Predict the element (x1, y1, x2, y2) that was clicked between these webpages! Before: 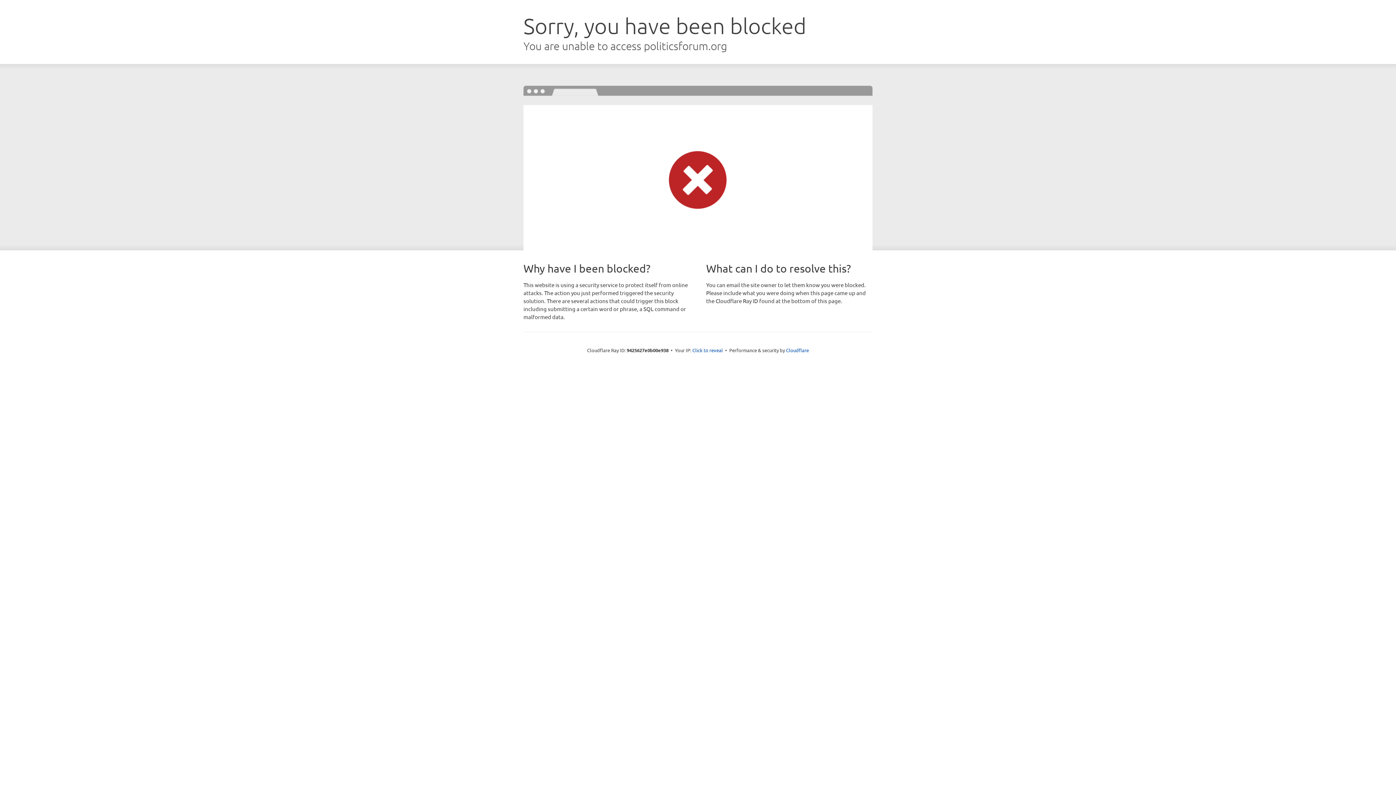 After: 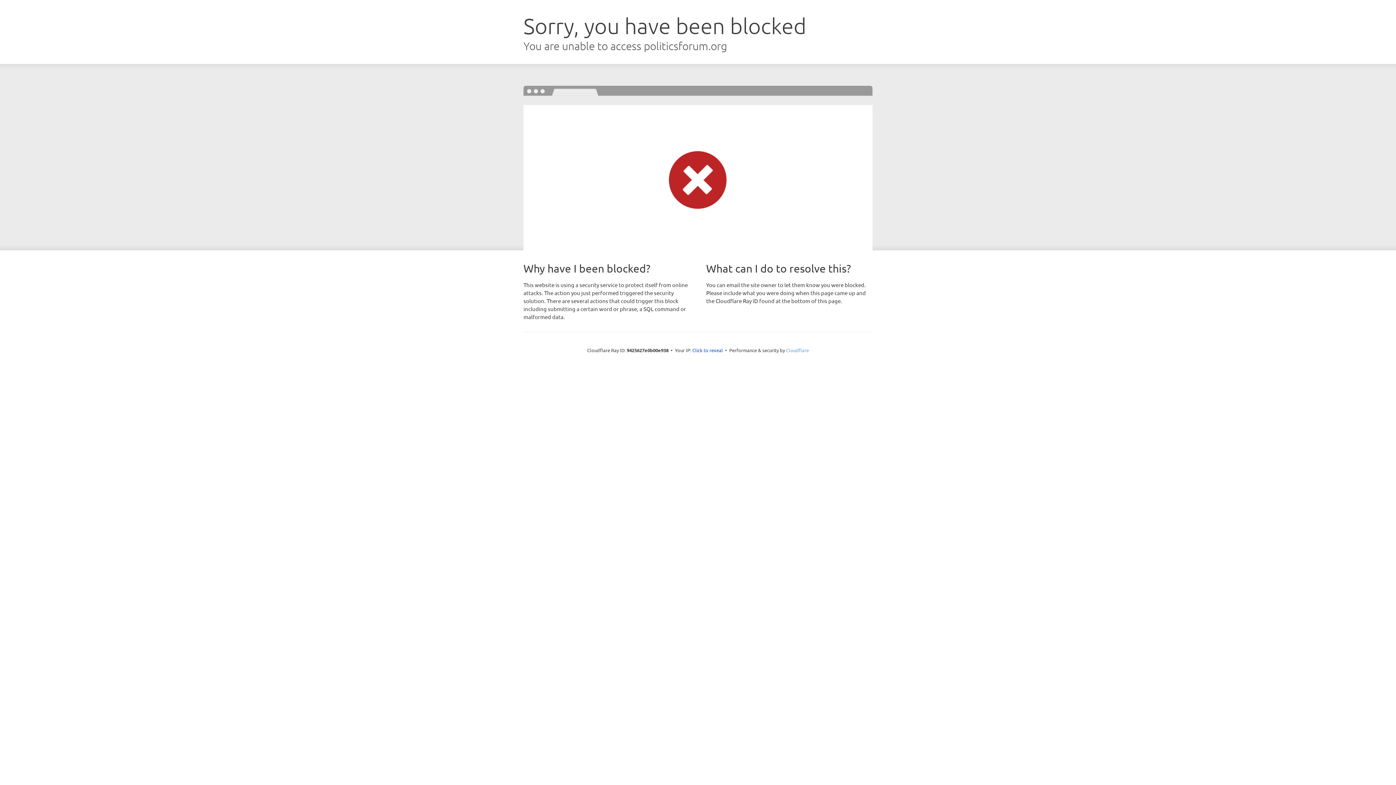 Action: bbox: (786, 347, 809, 353) label: Cloudflare